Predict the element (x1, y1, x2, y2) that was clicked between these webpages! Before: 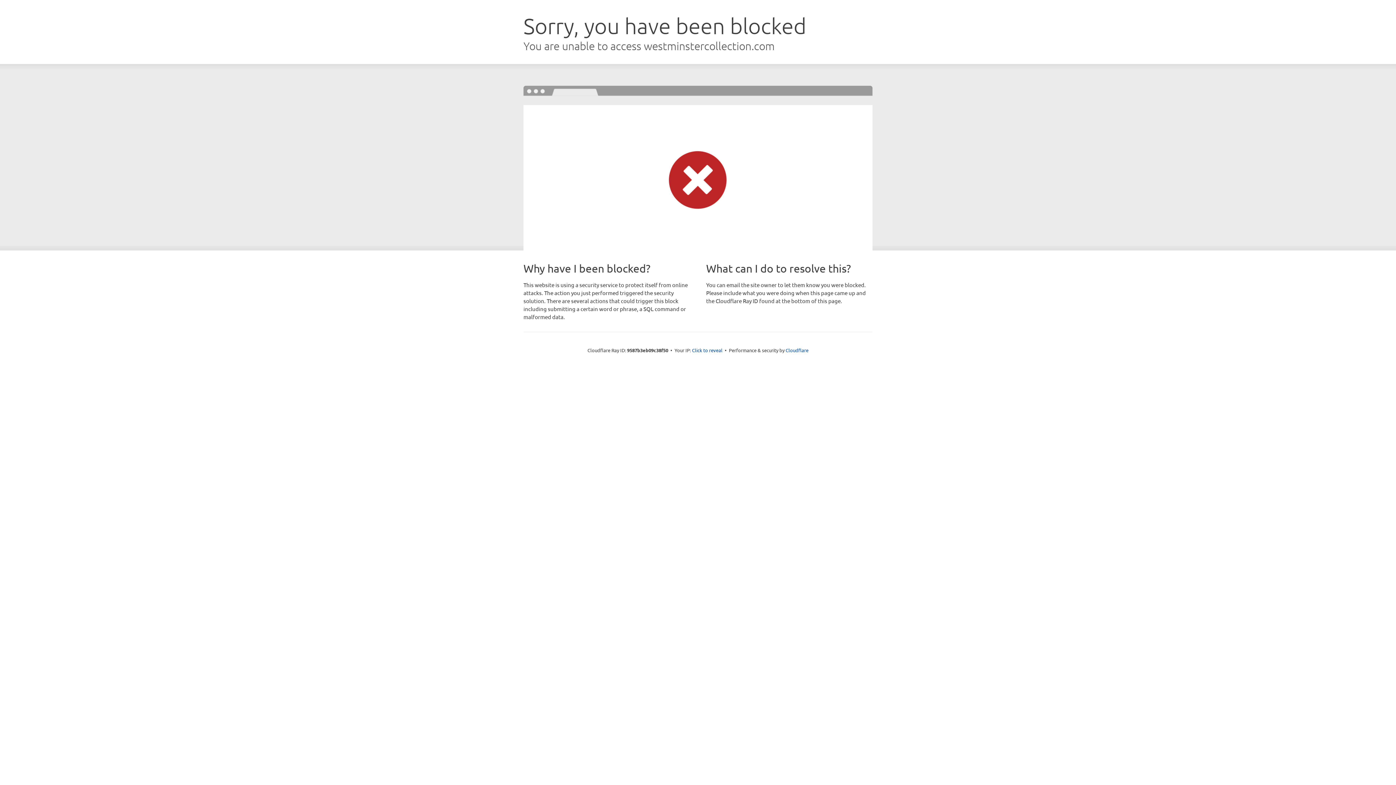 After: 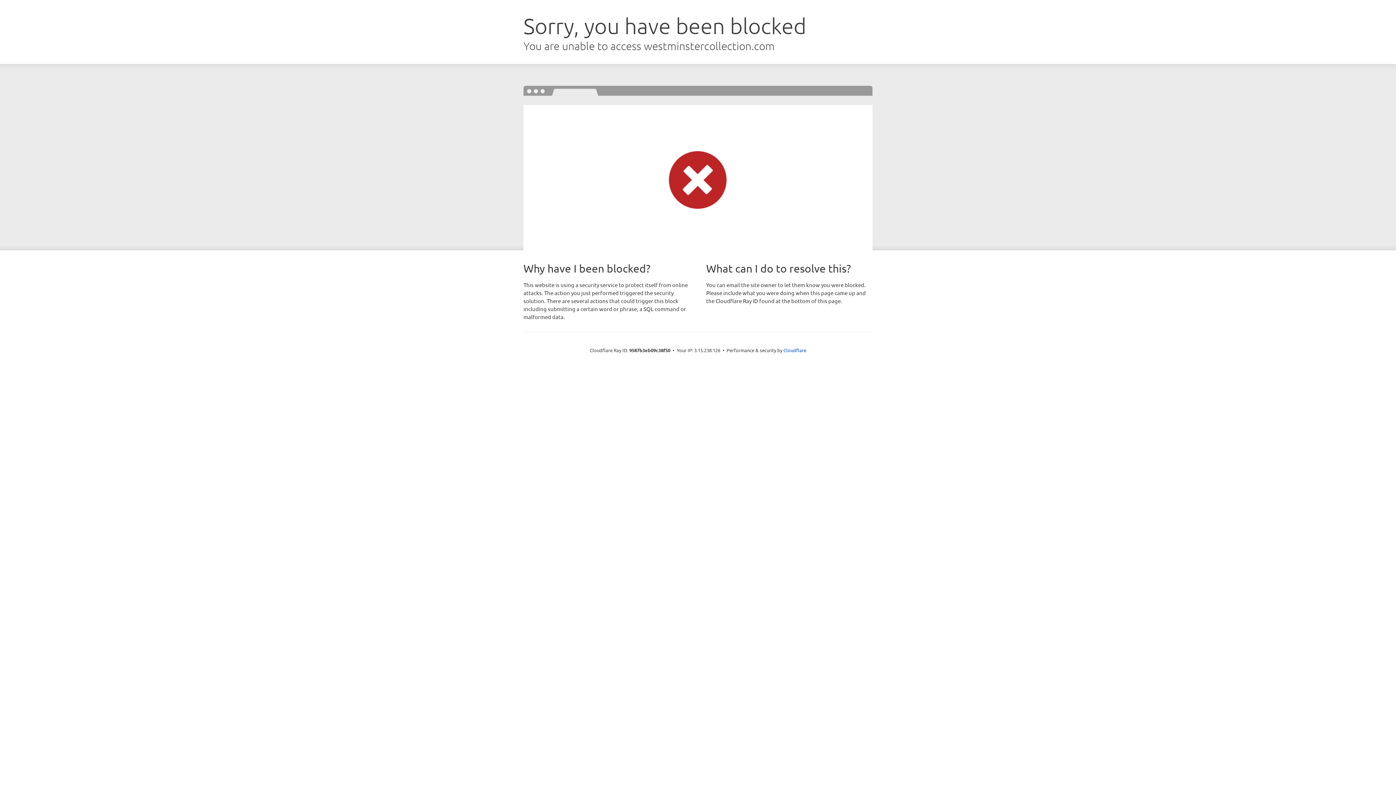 Action: label: Click to reveal bbox: (692, 346, 722, 353)